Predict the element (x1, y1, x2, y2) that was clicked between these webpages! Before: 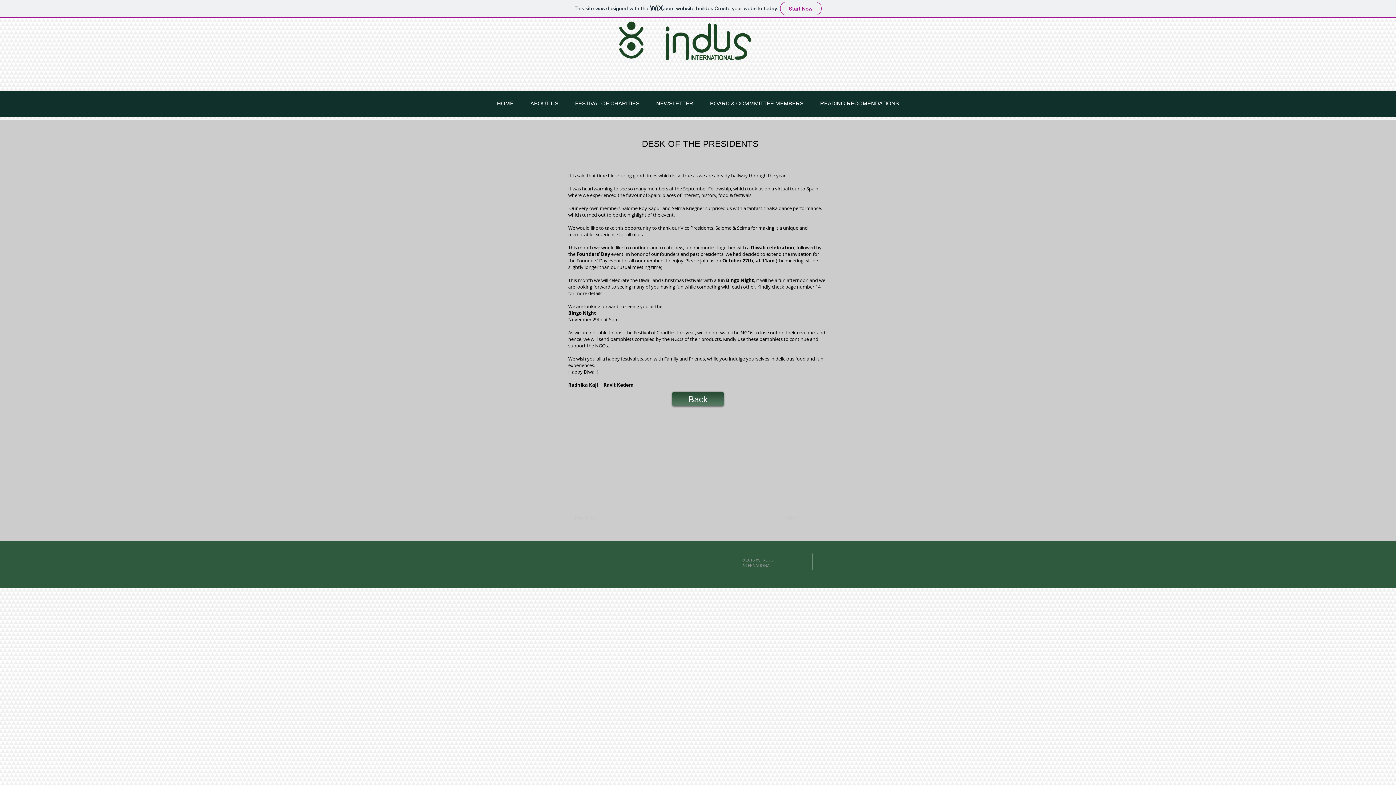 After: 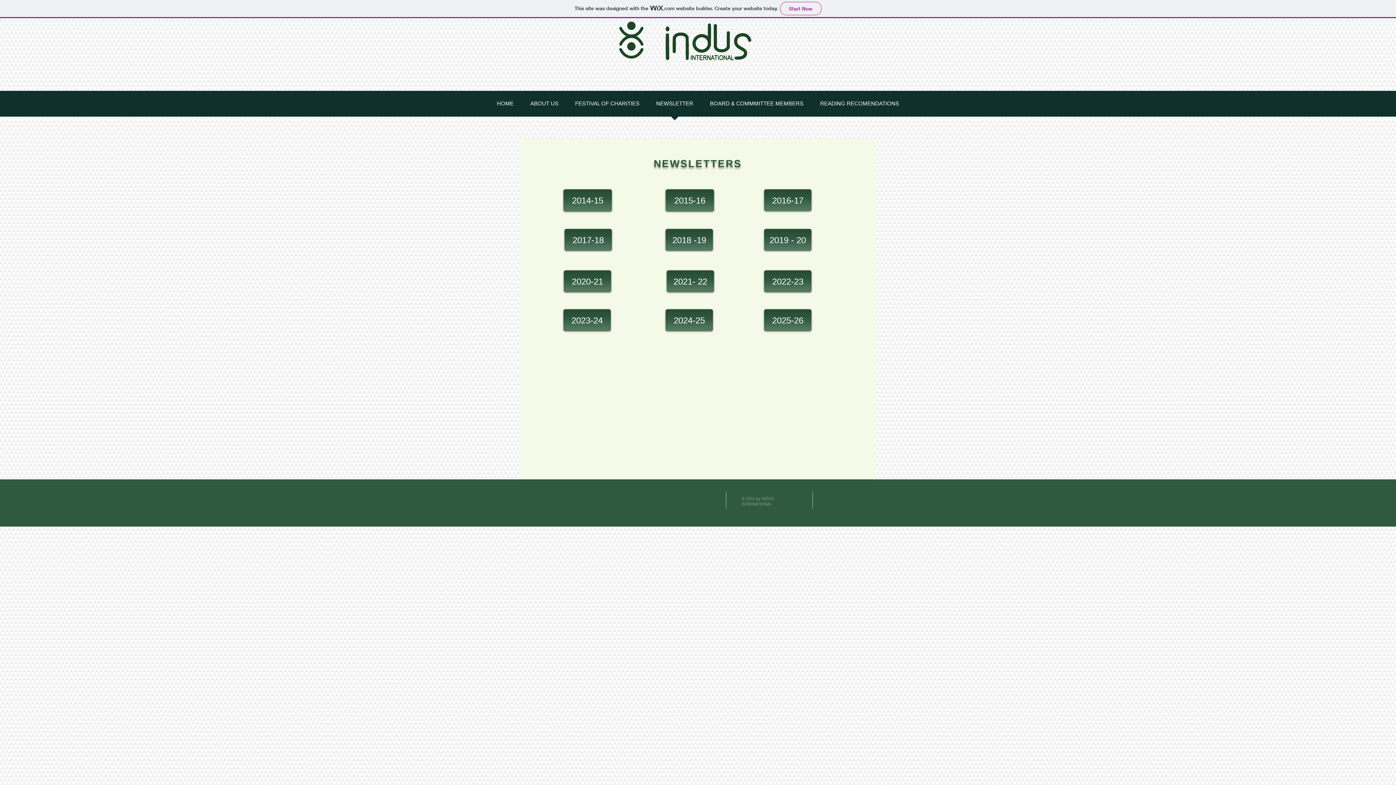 Action: bbox: (648, 90, 701, 121) label: NEWSLETTER